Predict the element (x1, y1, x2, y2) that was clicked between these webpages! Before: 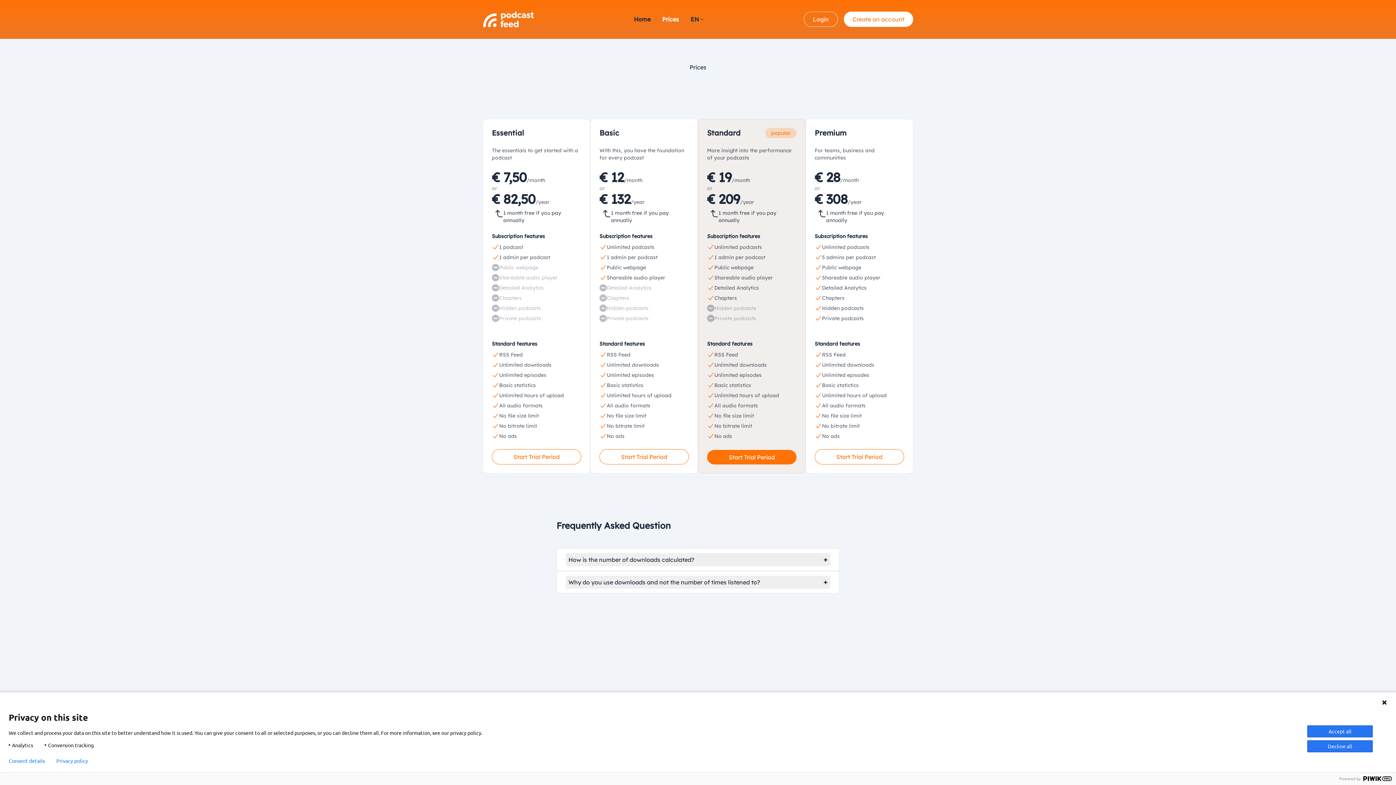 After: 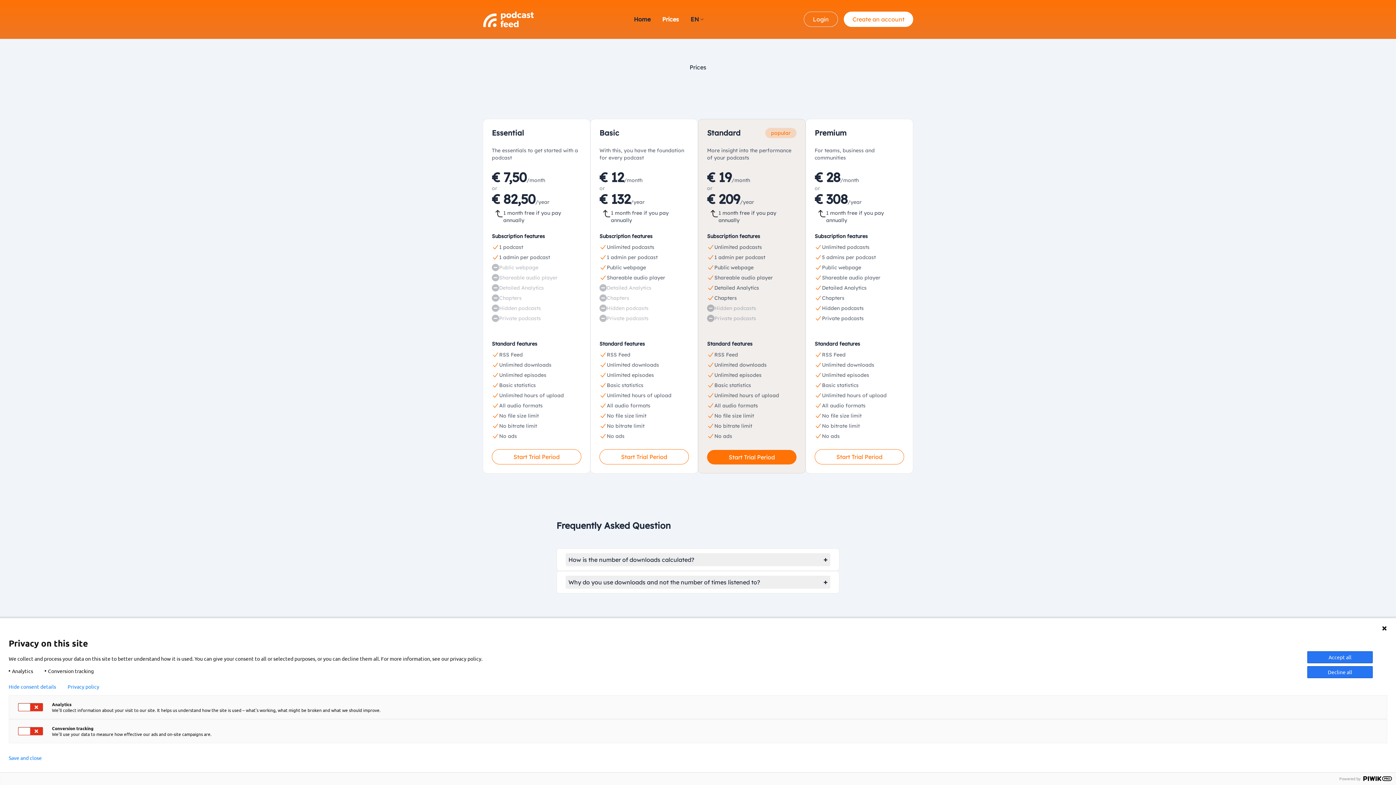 Action: label: Consent details bbox: (8, 758, 44, 764)